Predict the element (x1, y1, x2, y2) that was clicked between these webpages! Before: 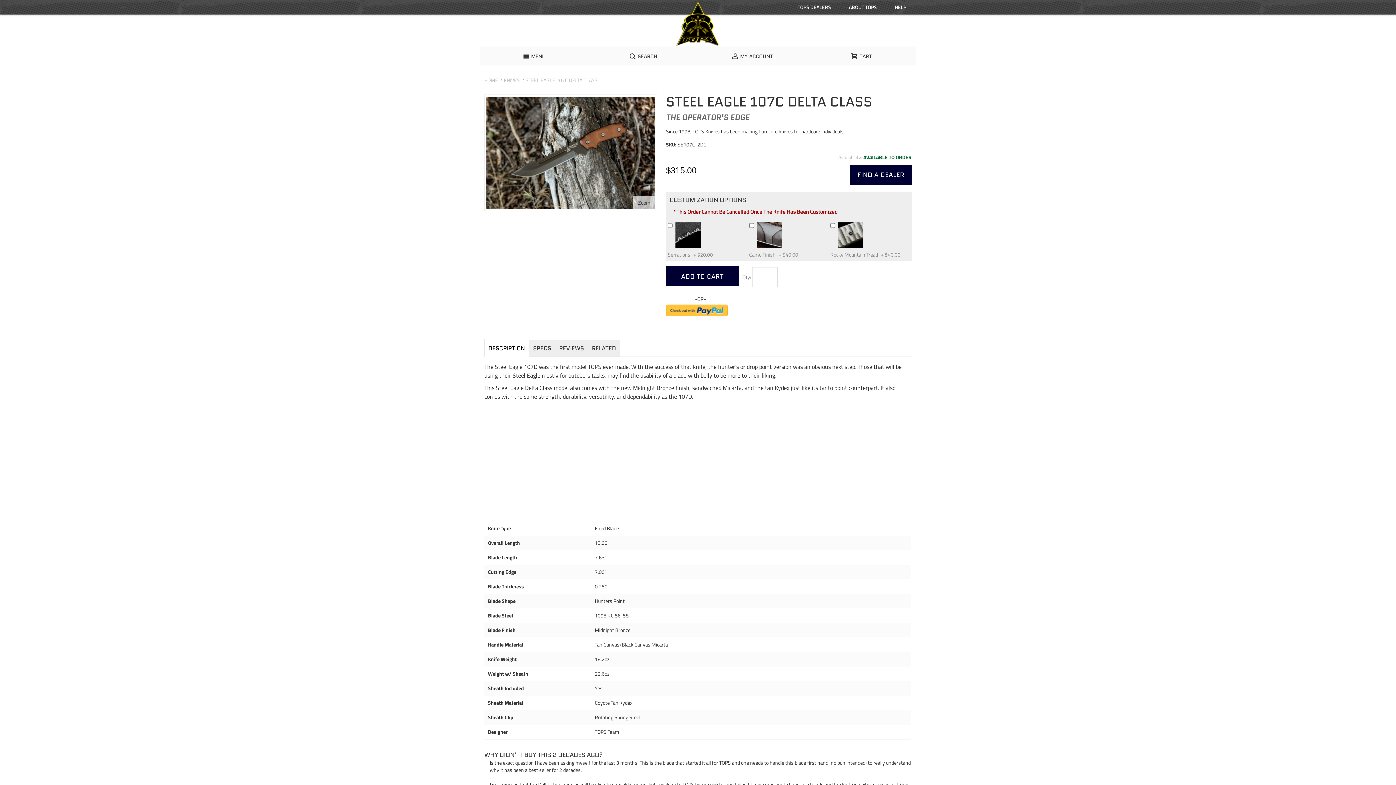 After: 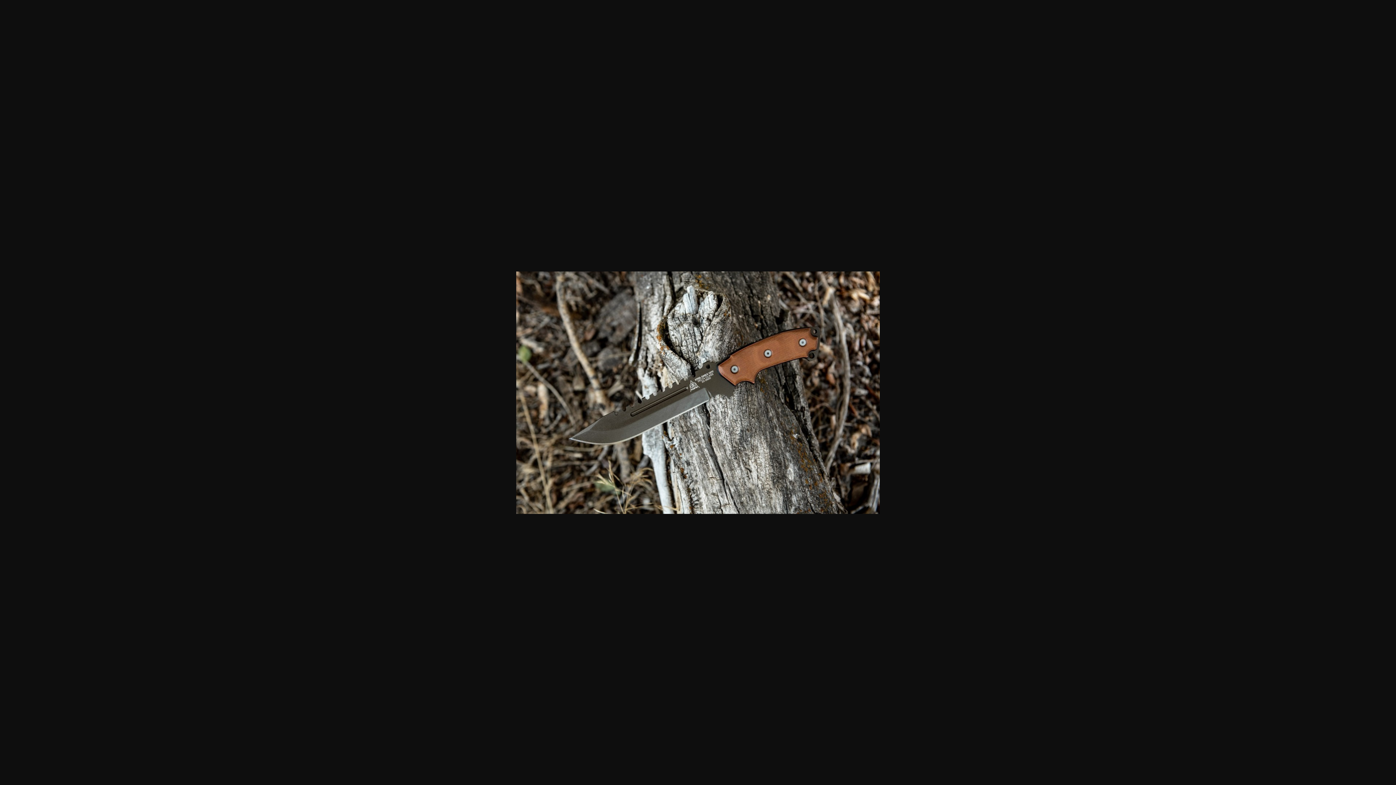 Action: label: Zoom bbox: (633, 196, 655, 209)